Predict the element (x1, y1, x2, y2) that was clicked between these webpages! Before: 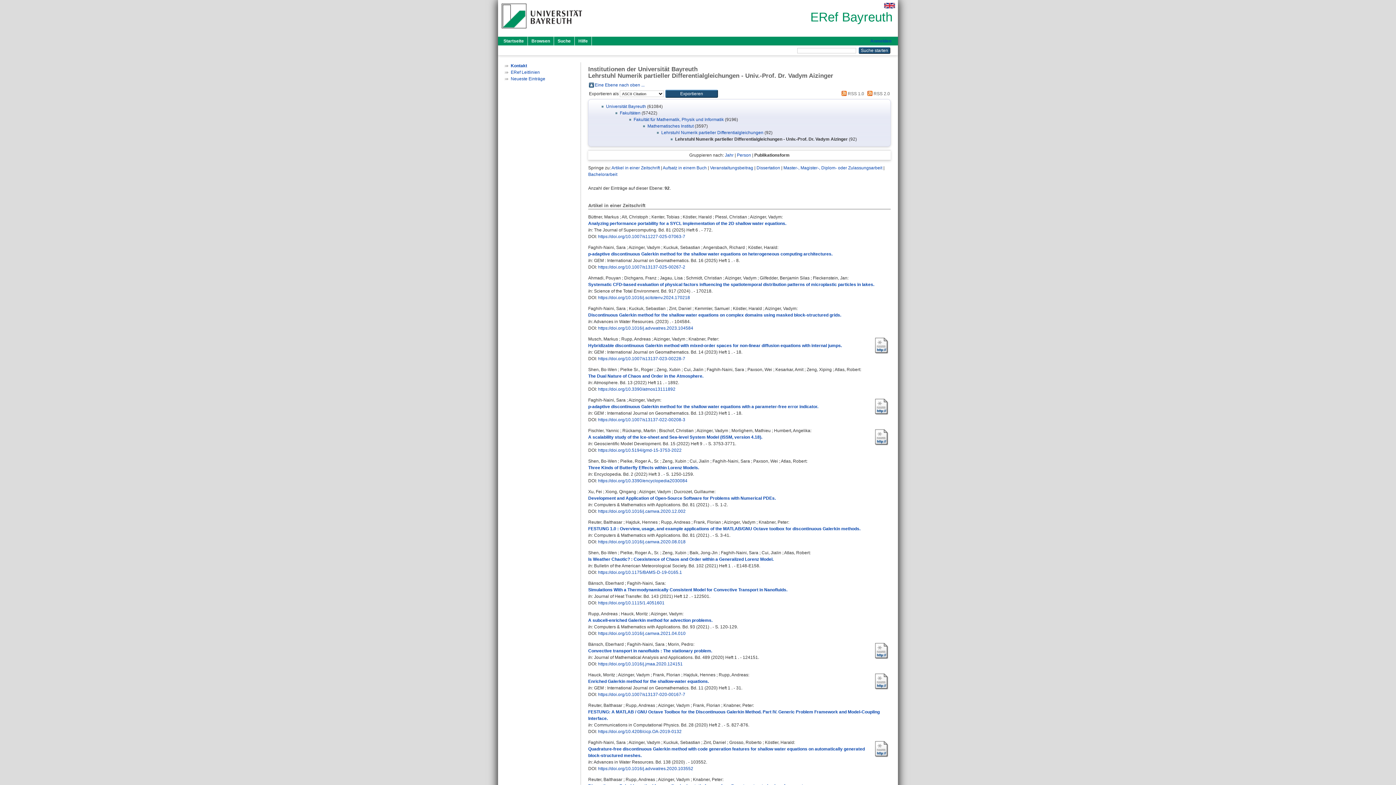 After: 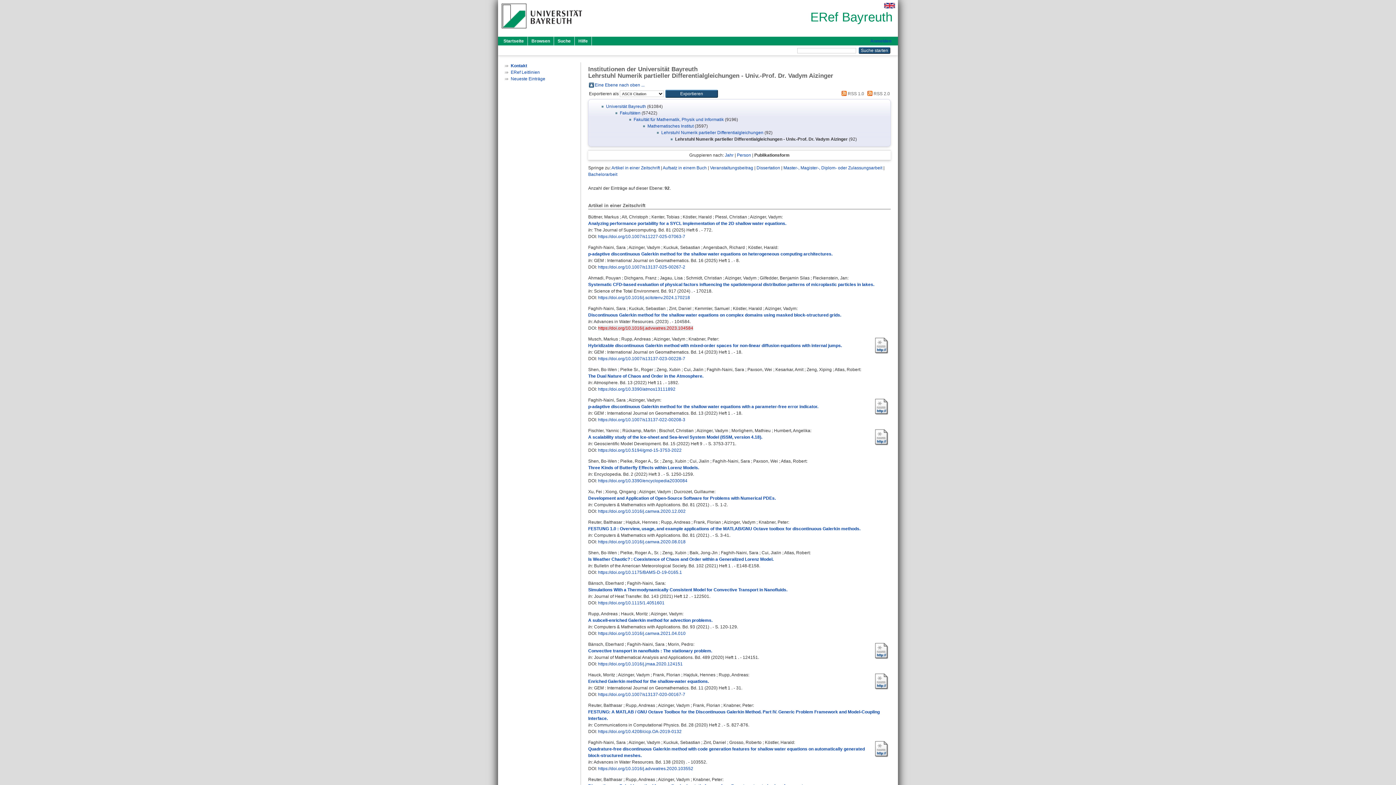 Action: label: https://doi.org/10.1016/j.advwatres.2023.104584 bbox: (598, 325, 693, 330)